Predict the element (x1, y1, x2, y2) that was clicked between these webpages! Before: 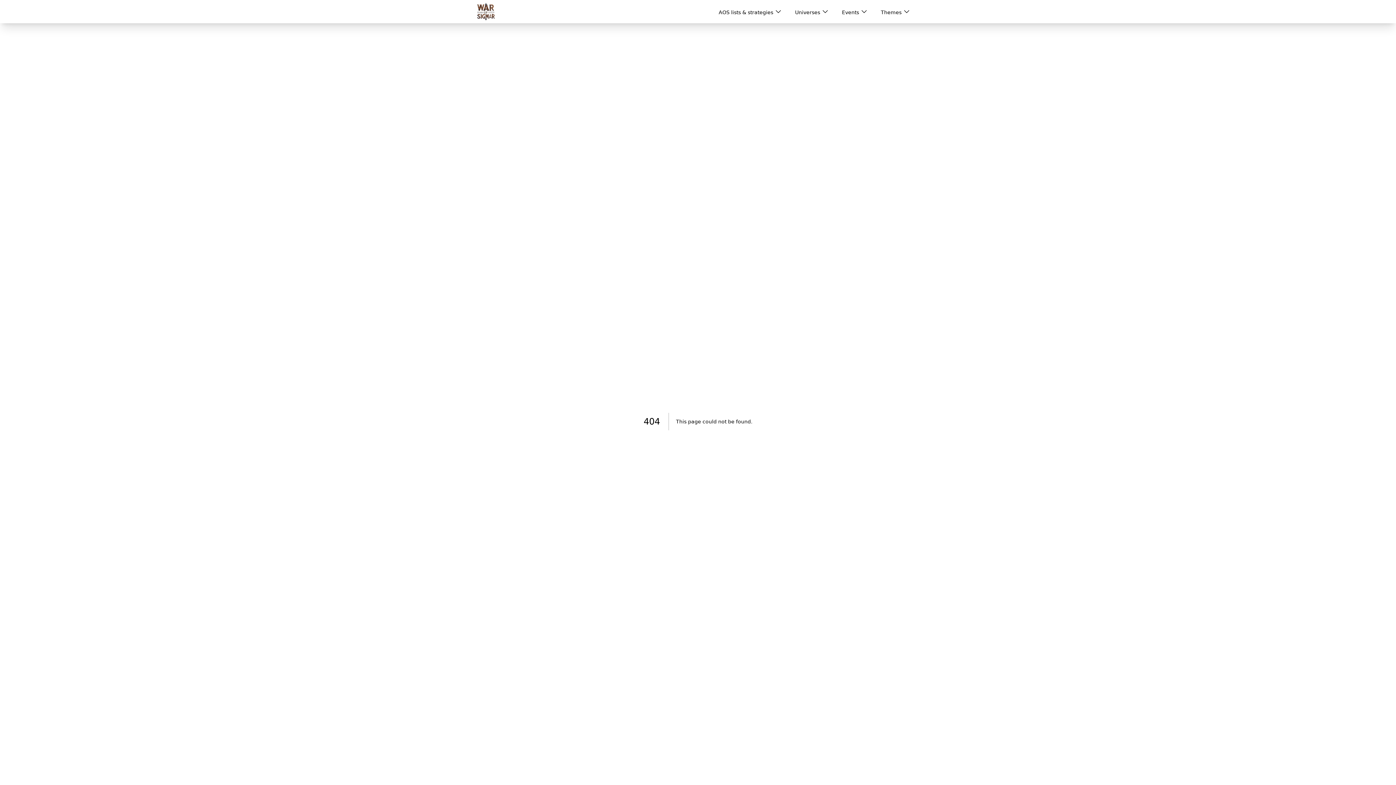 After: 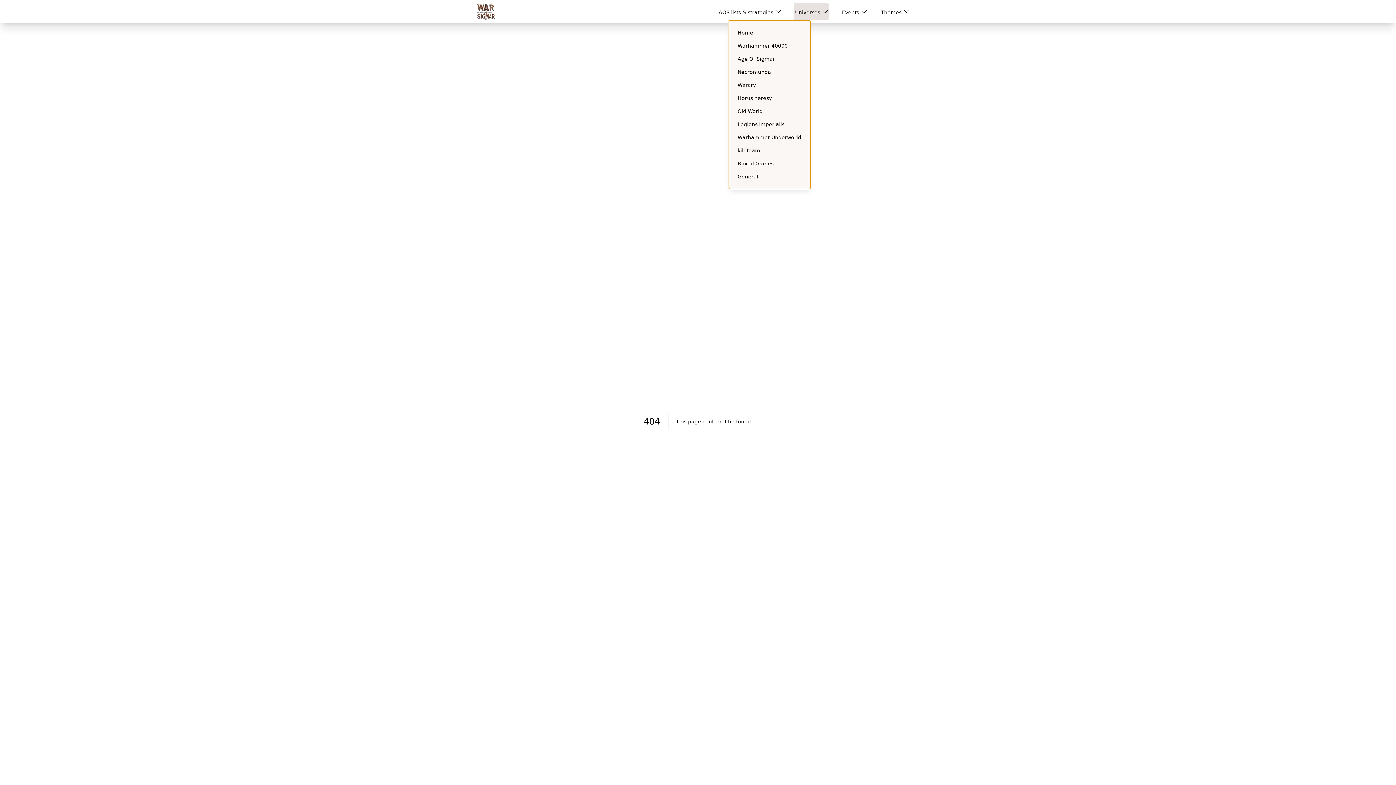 Action: bbox: (793, 2, 829, 20) label: Universes